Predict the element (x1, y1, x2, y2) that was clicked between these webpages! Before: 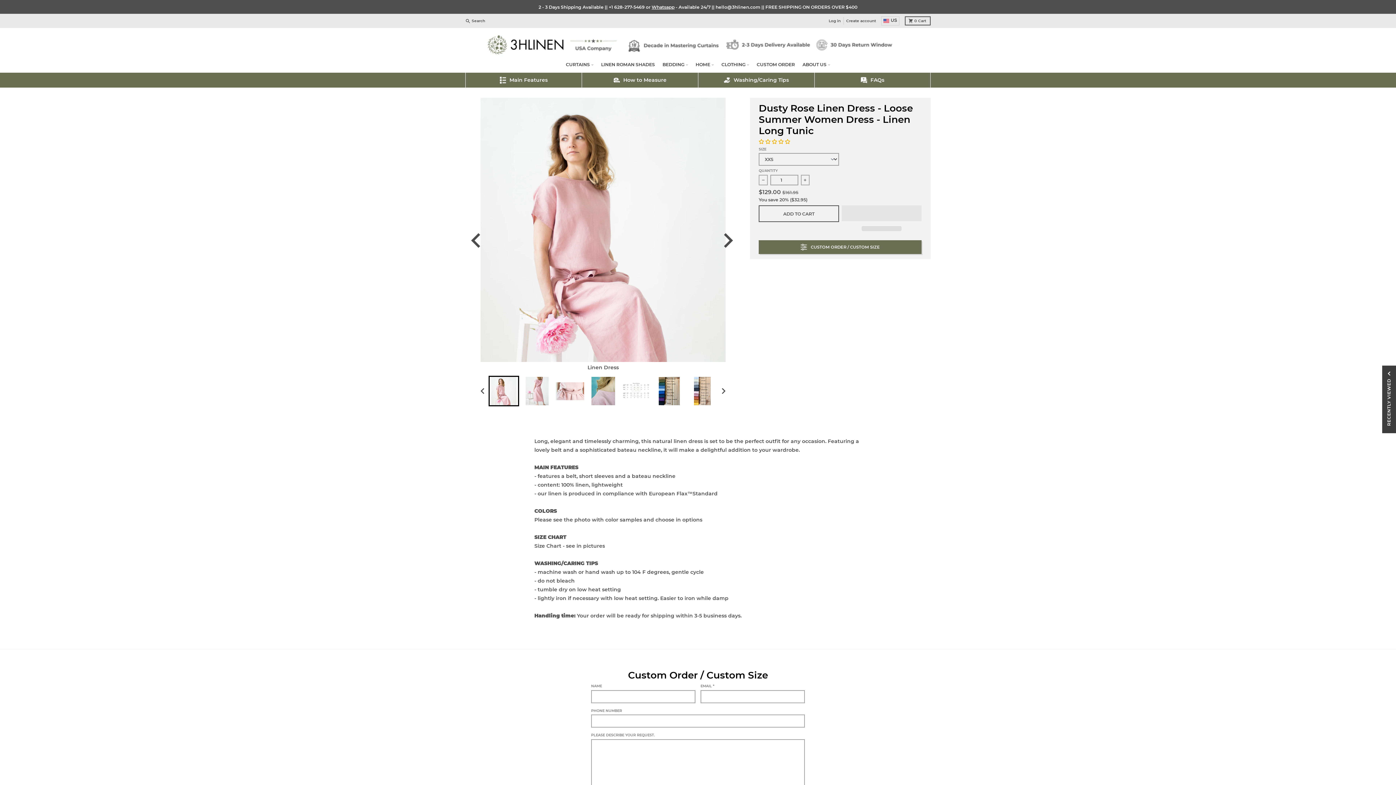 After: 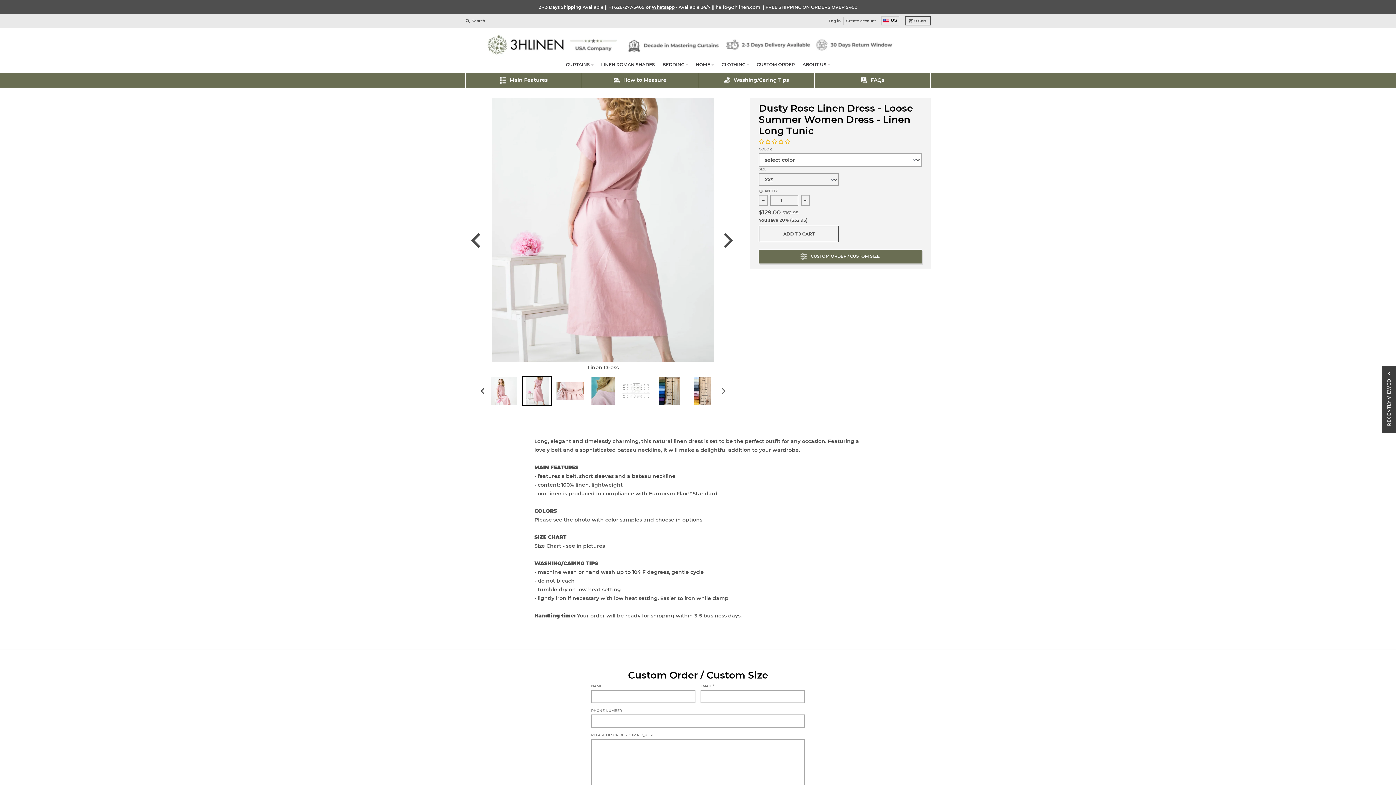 Action: bbox: (719, 384, 728, 397) label: Next slide